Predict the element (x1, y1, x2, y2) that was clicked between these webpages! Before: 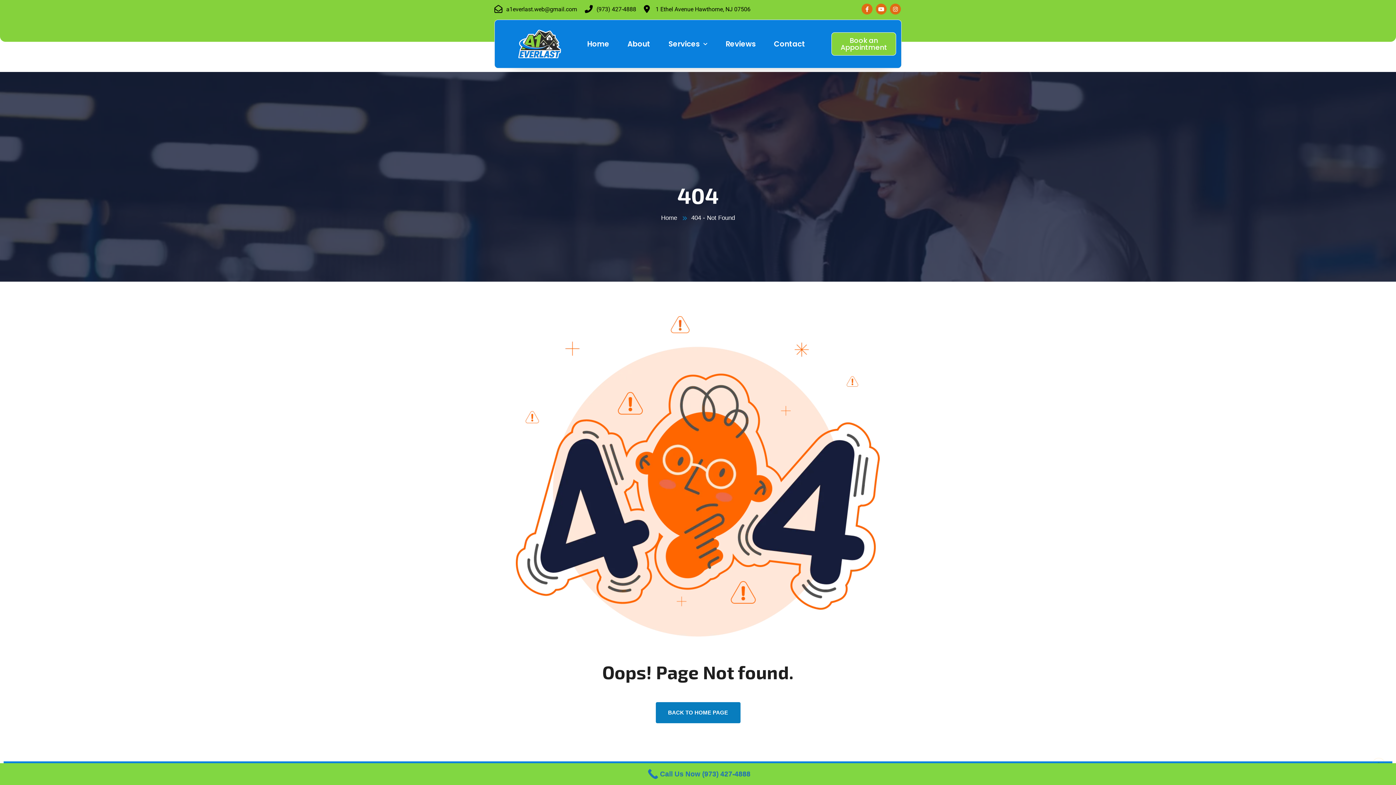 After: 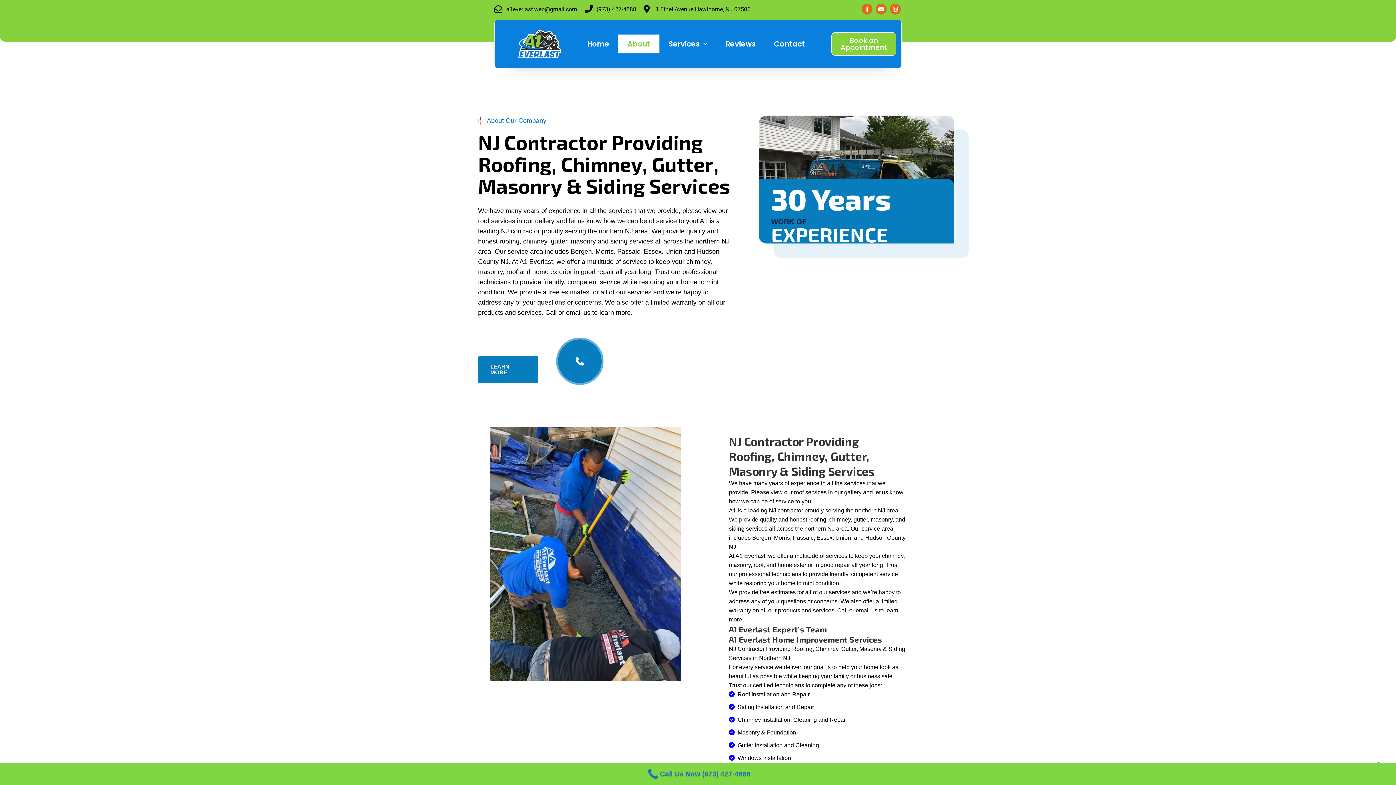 Action: bbox: (618, 34, 659, 53) label: About